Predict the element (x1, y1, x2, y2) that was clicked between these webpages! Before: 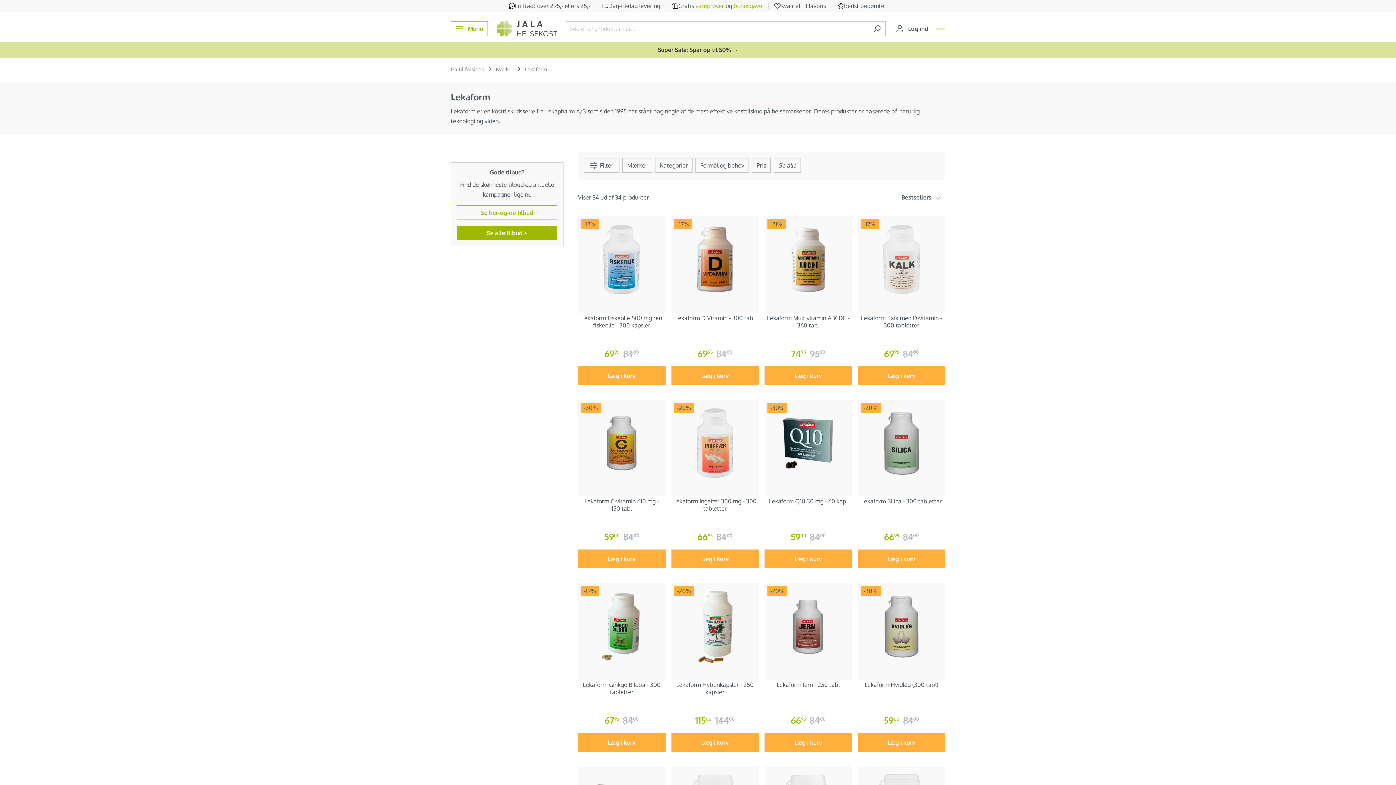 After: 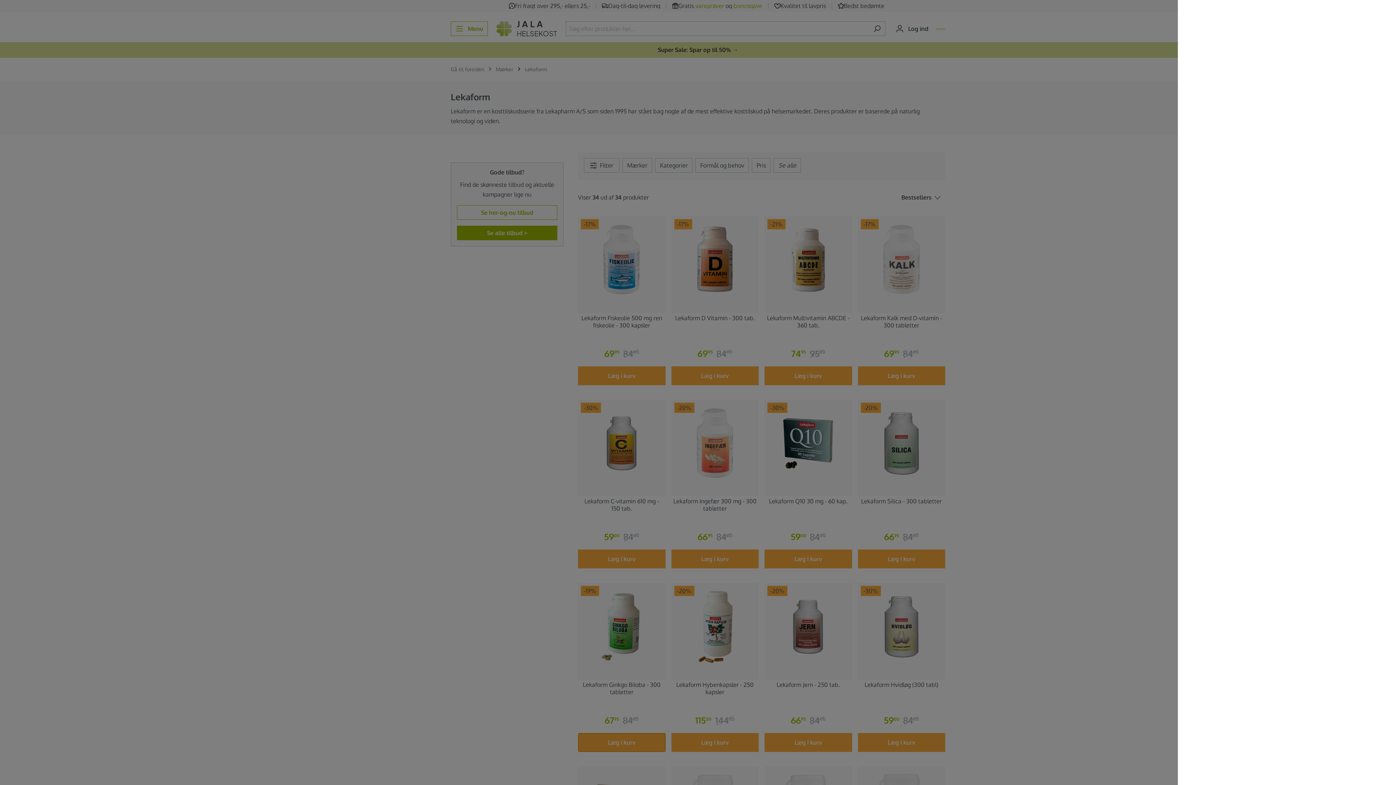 Action: bbox: (578, 733, 665, 752) label: Læg i kurv